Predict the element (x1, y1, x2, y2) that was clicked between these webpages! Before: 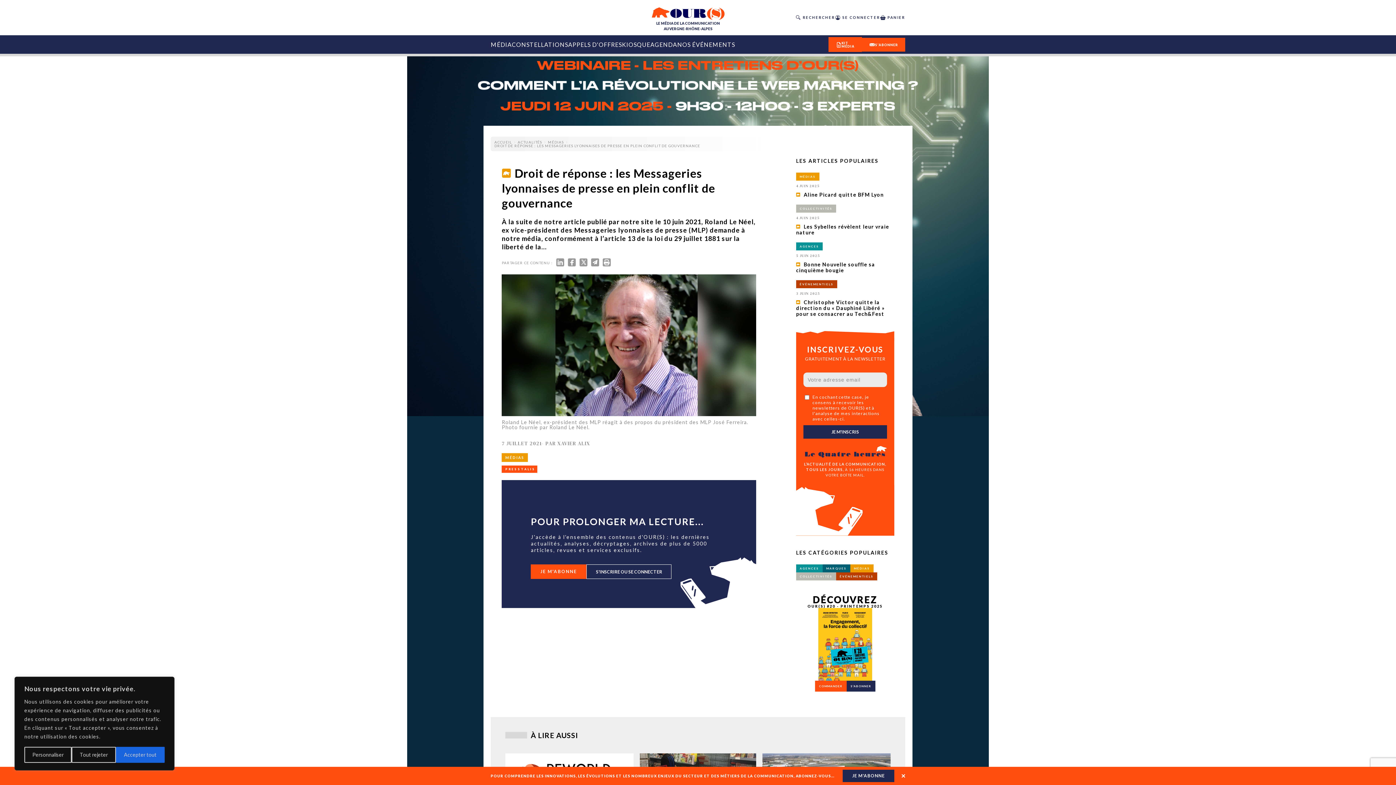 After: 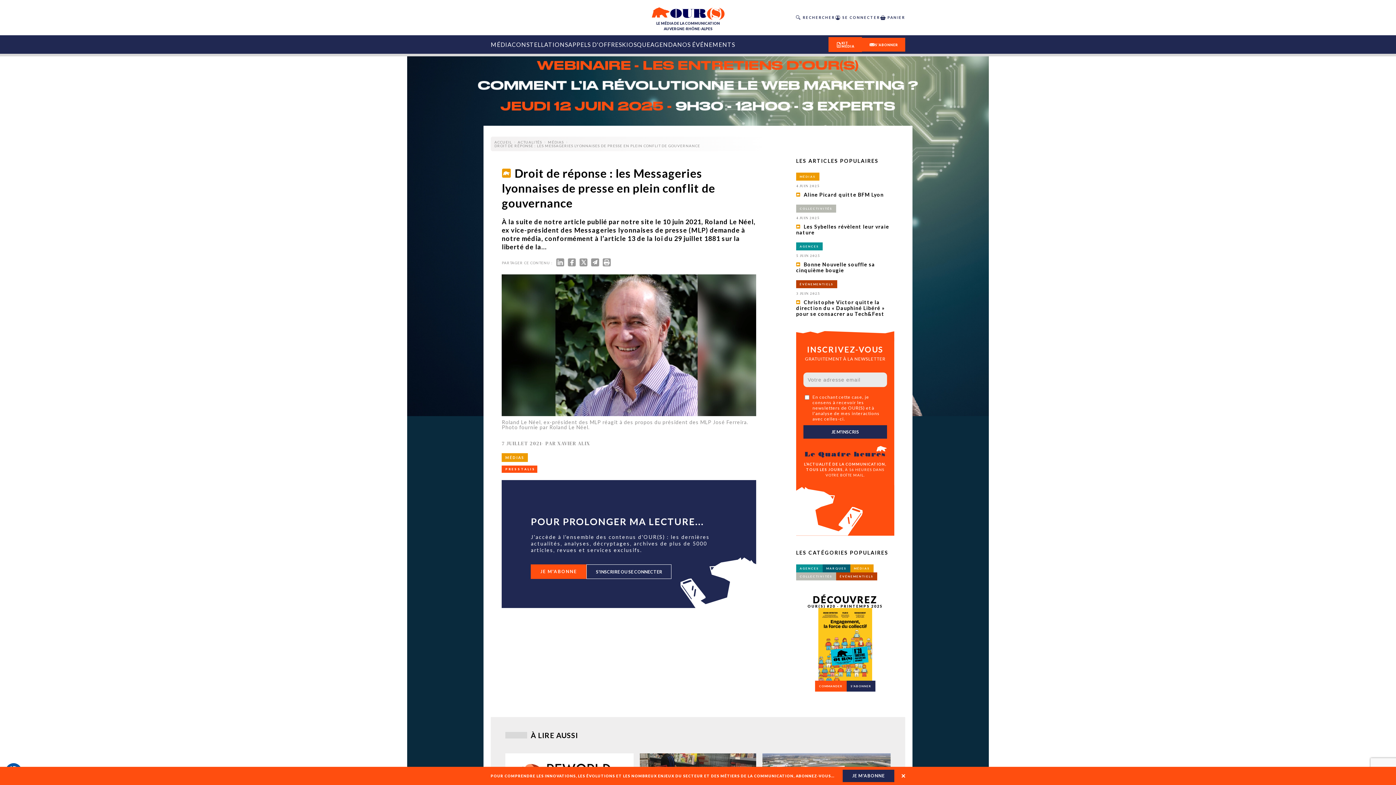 Action: label: Accepter tout bbox: (115, 747, 164, 763)